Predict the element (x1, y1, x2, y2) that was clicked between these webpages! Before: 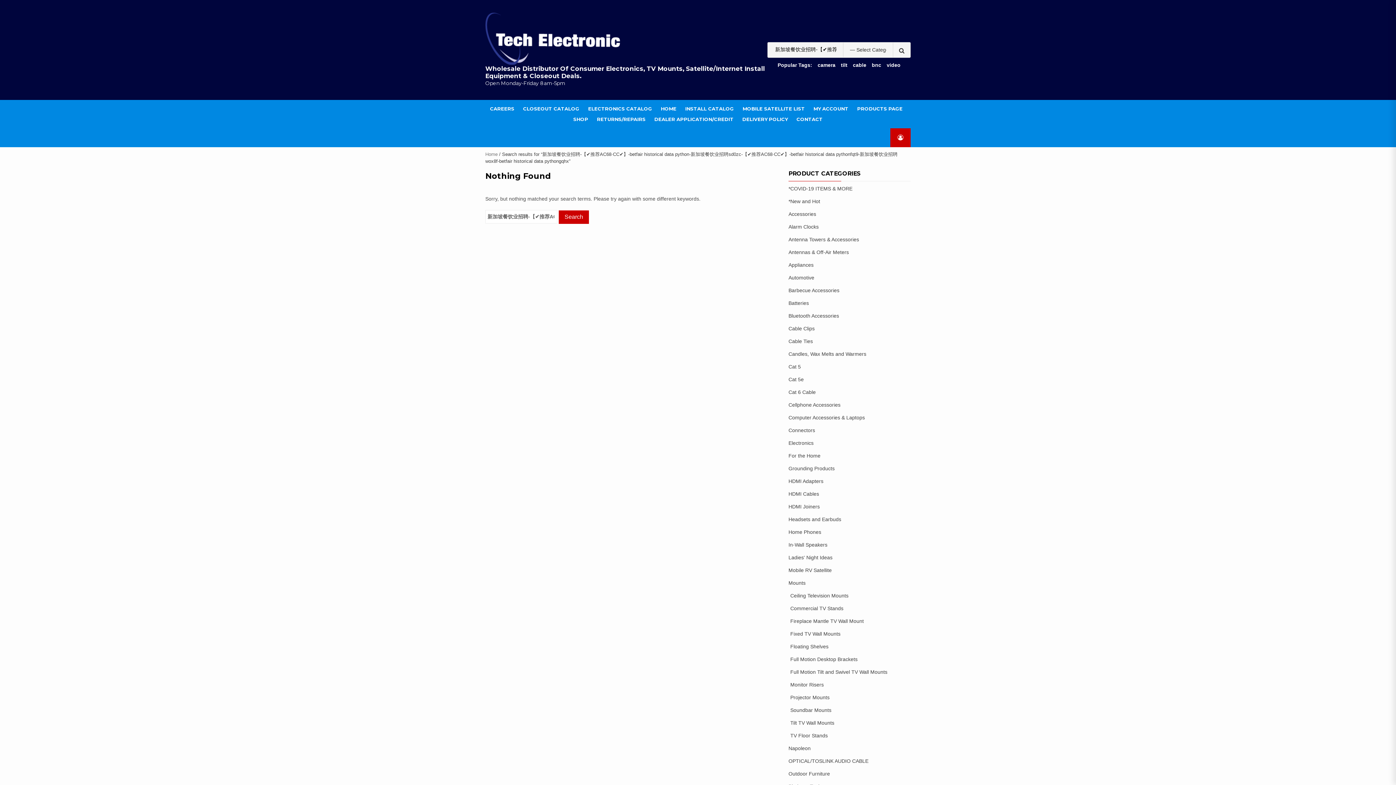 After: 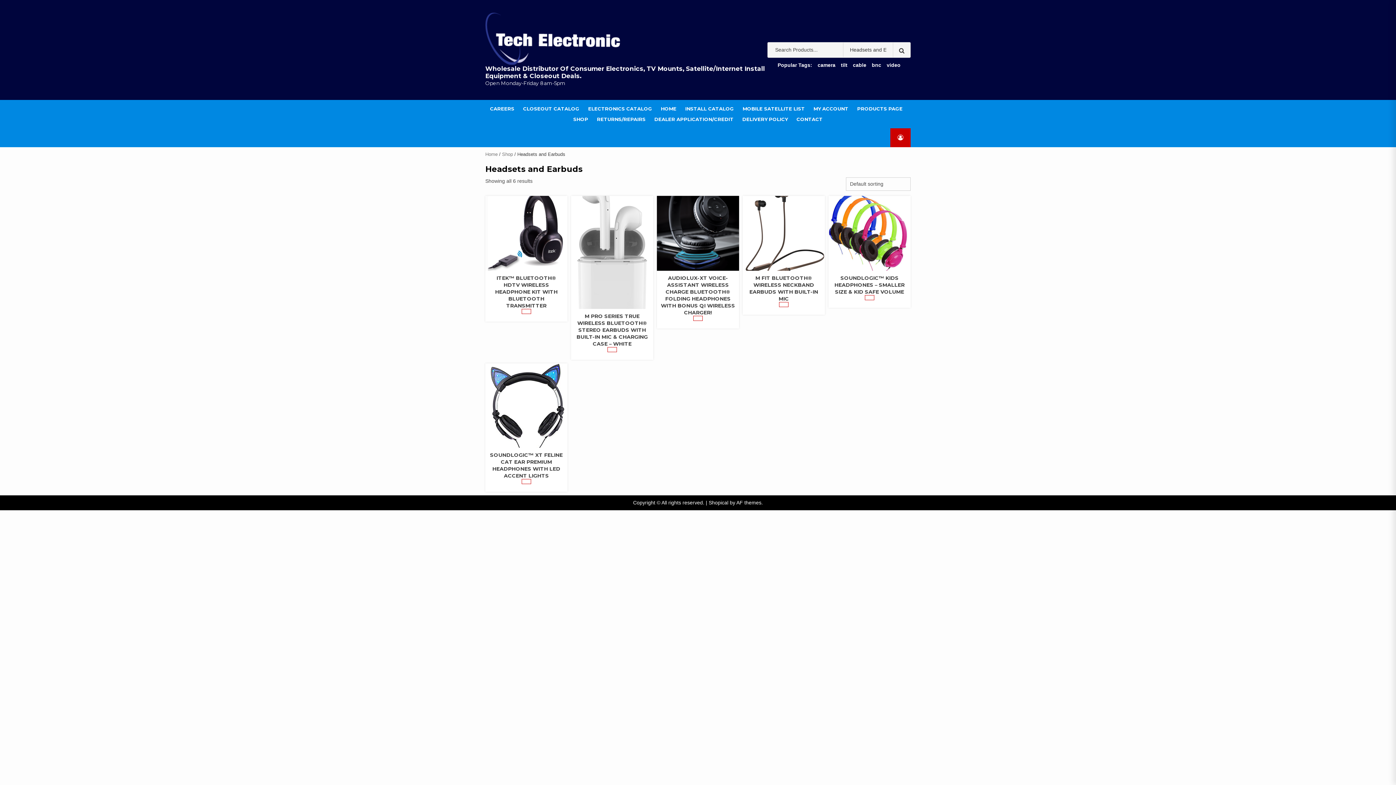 Action: label: Headsets and Earbuds bbox: (788, 516, 841, 522)